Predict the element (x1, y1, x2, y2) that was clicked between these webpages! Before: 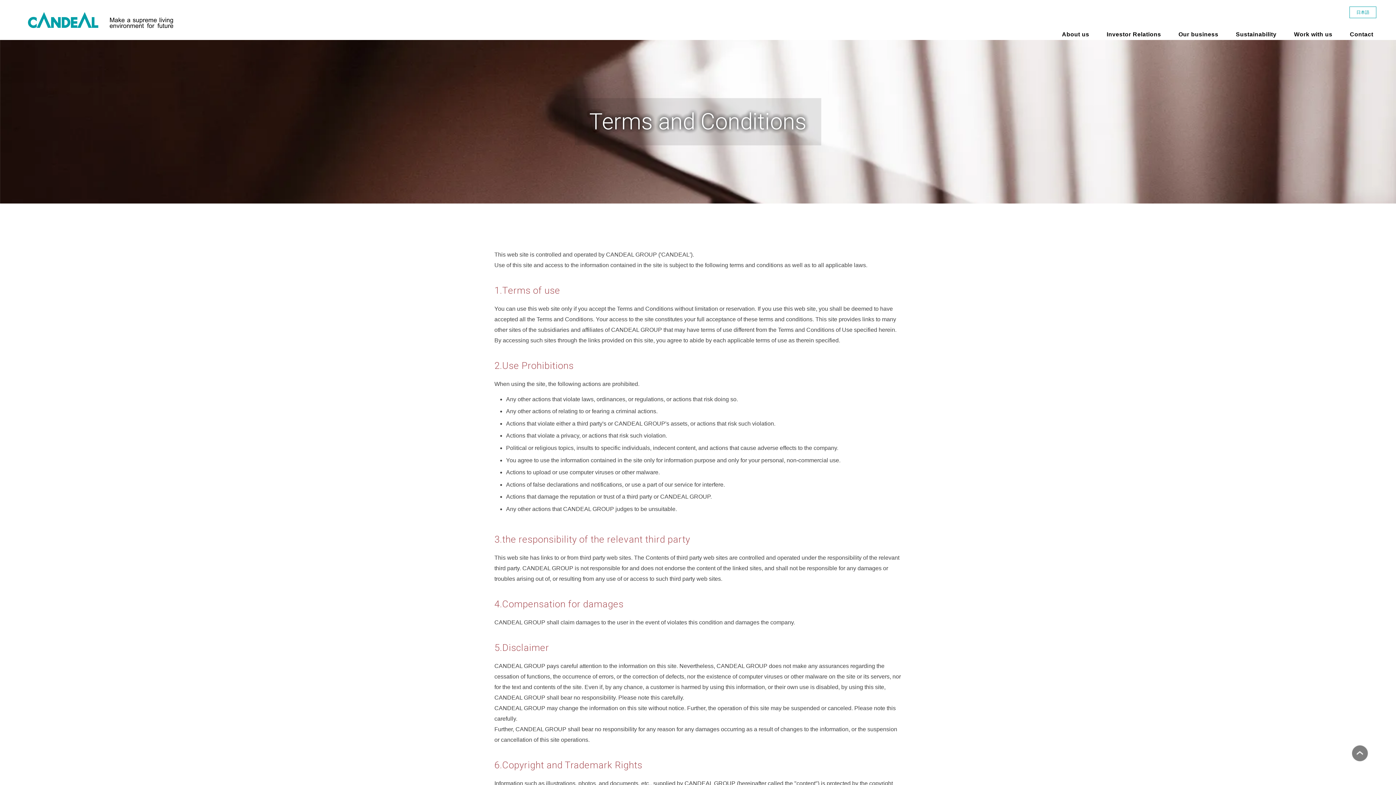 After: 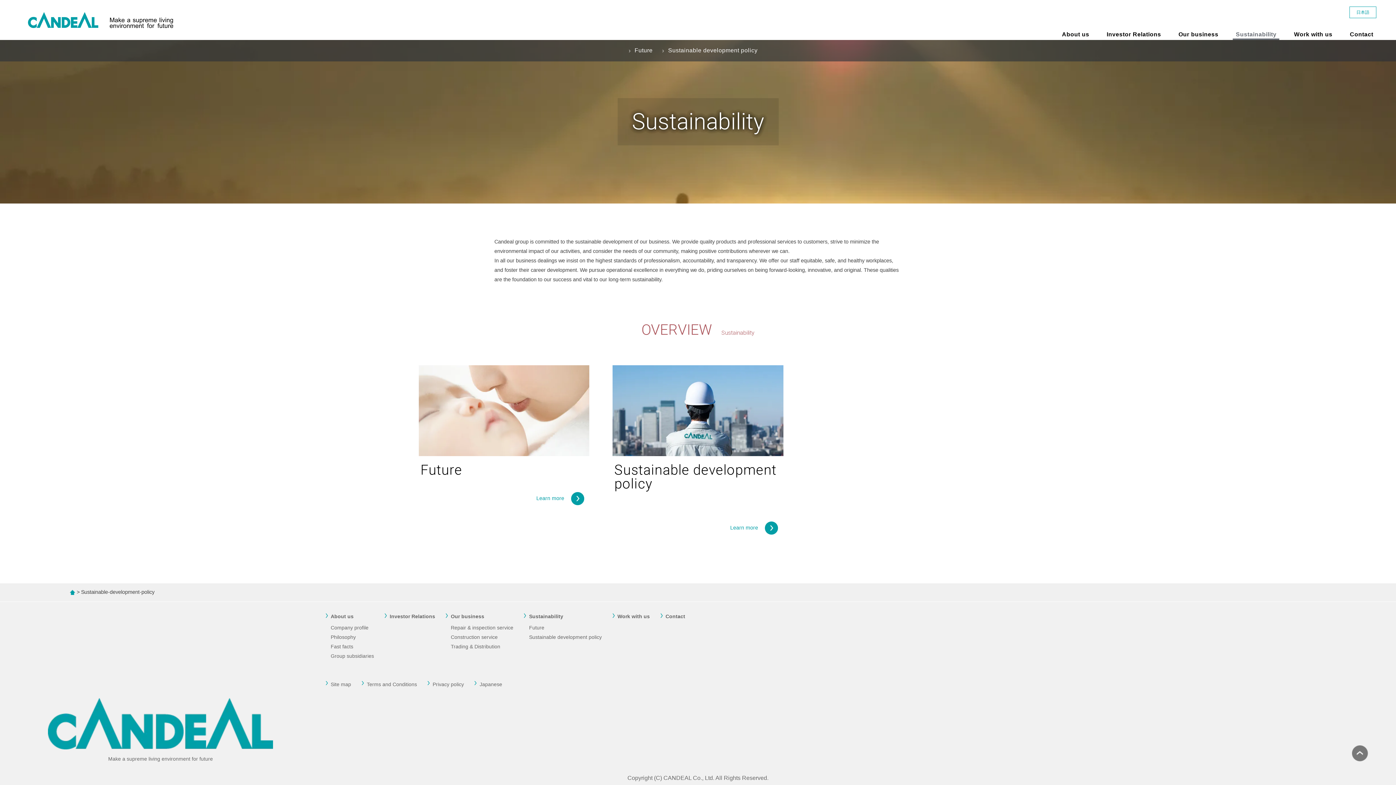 Action: bbox: (1233, 29, 1279, 40) label: Sustainability